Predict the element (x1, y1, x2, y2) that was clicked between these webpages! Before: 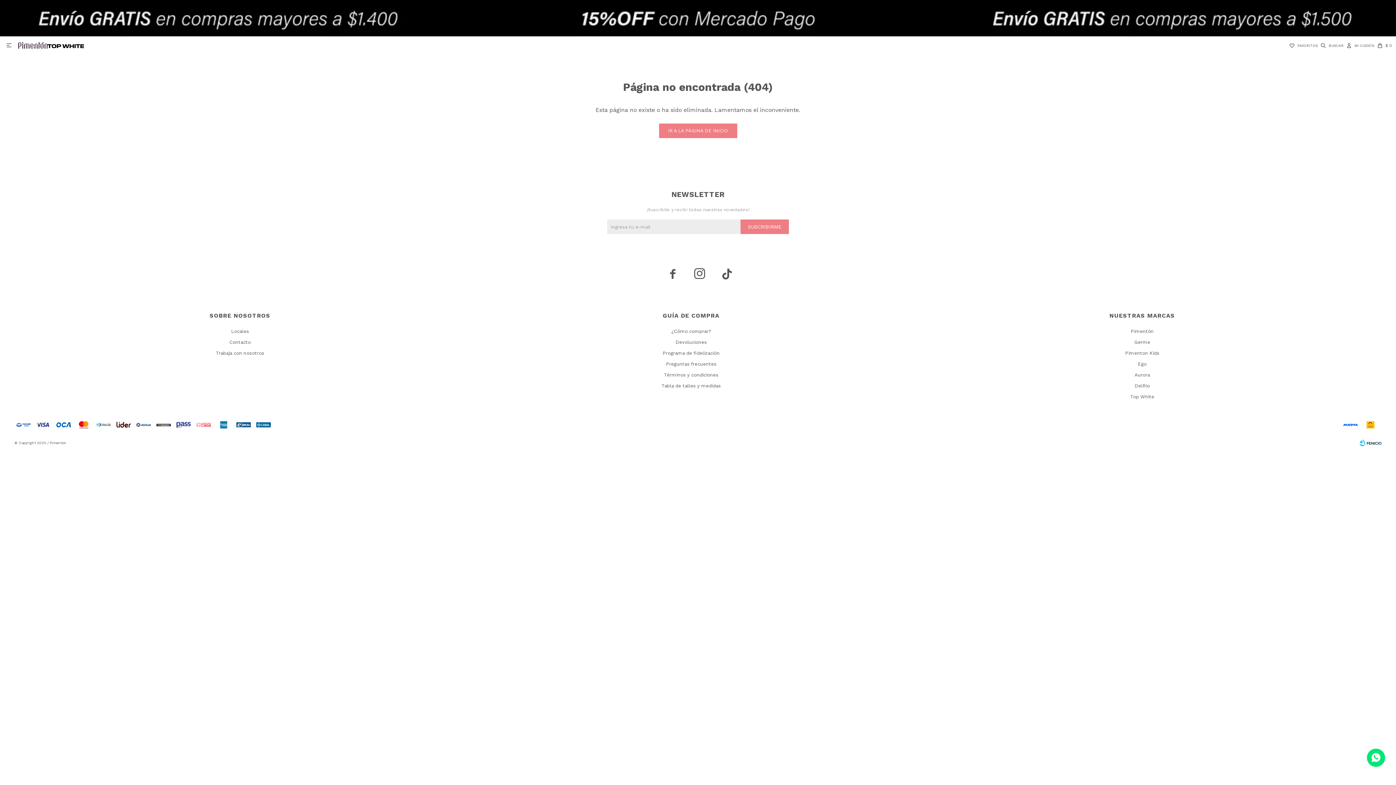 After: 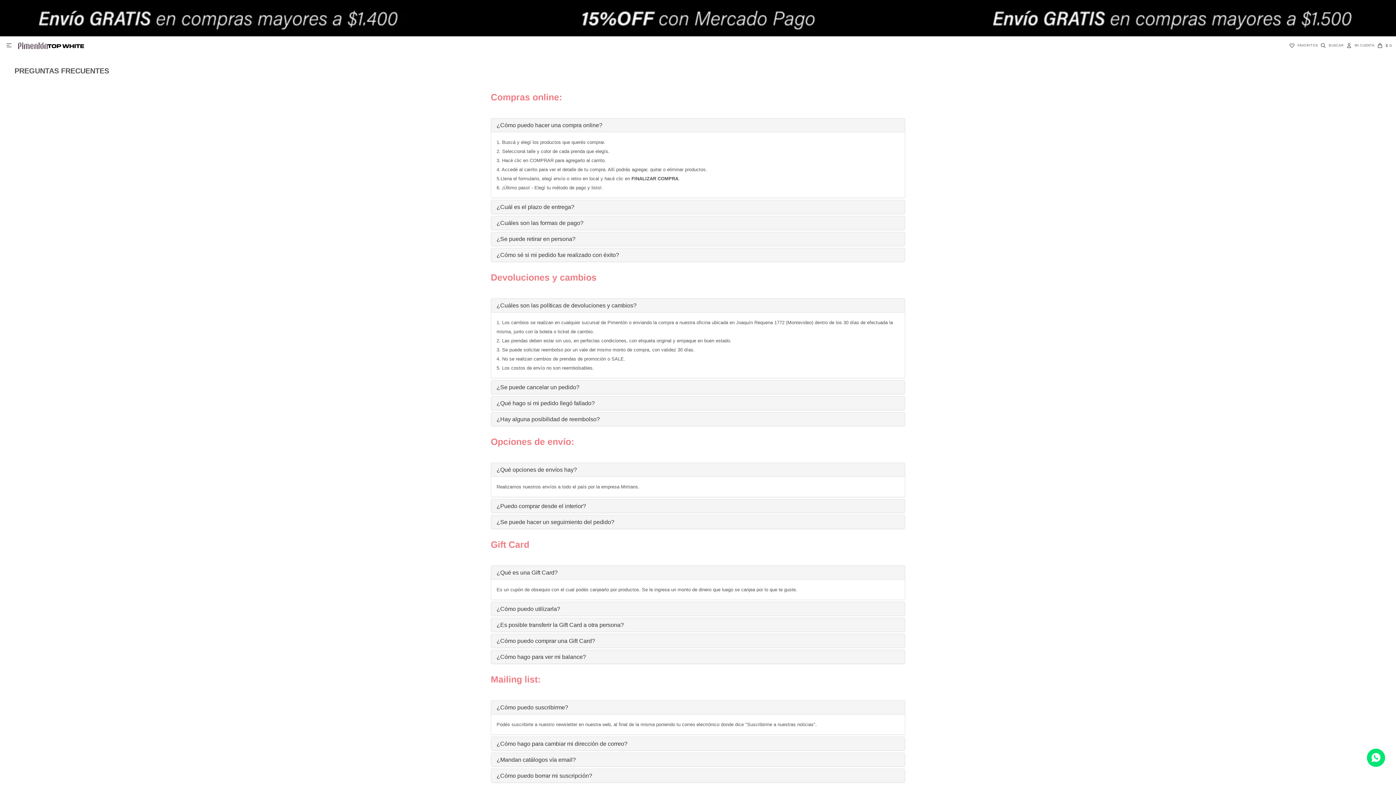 Action: label: Preguntas frecuentes bbox: (666, 361, 716, 366)